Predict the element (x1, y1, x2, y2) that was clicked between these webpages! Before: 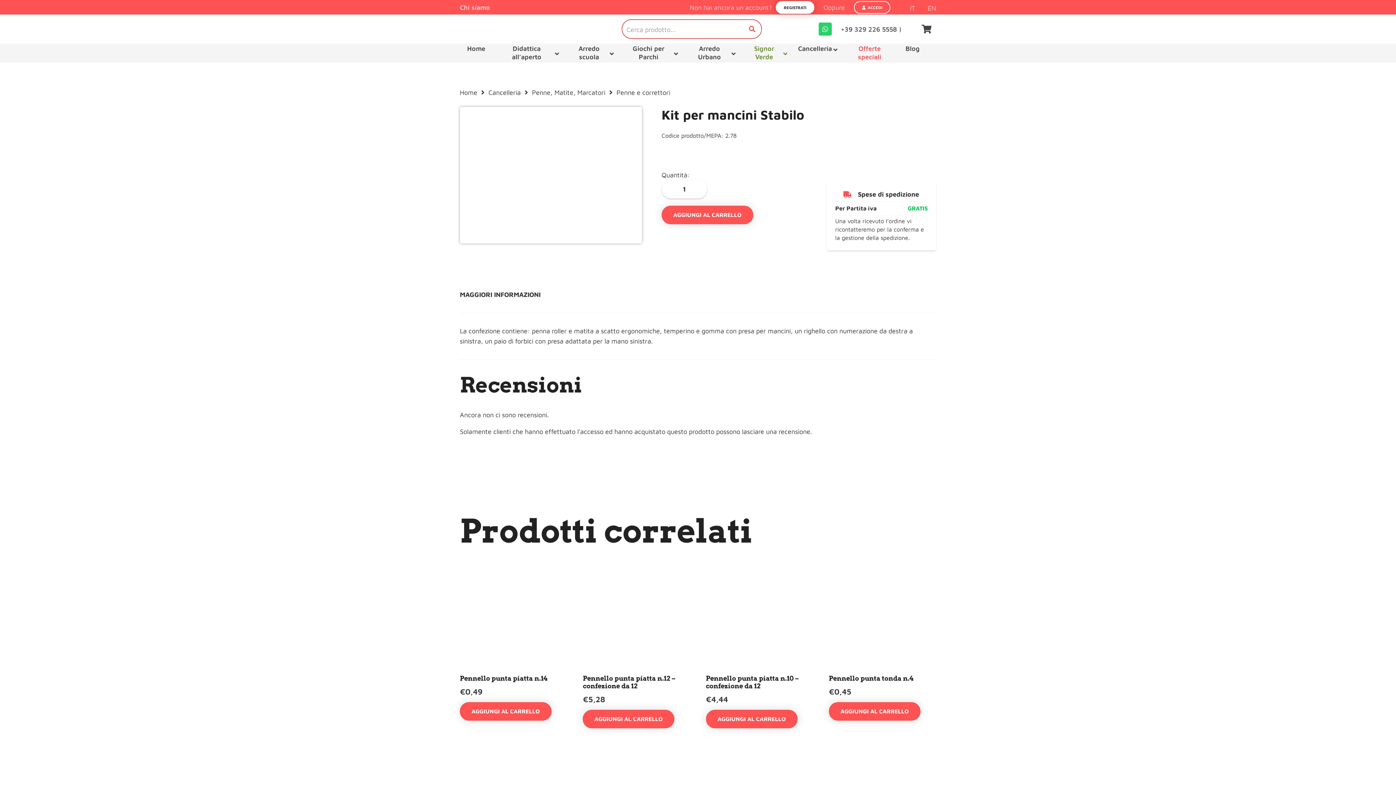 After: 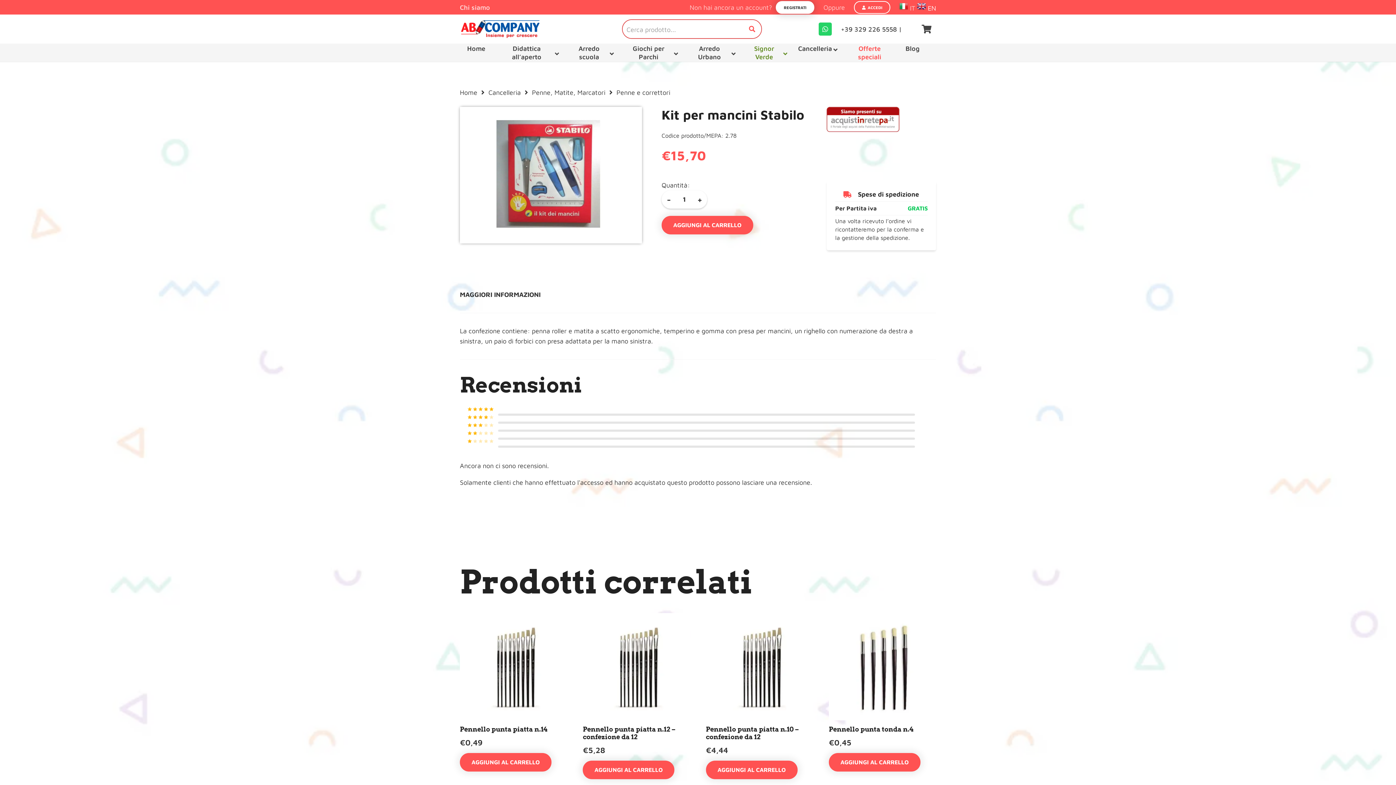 Action: label:  EN bbox: (917, 4, 936, 11)